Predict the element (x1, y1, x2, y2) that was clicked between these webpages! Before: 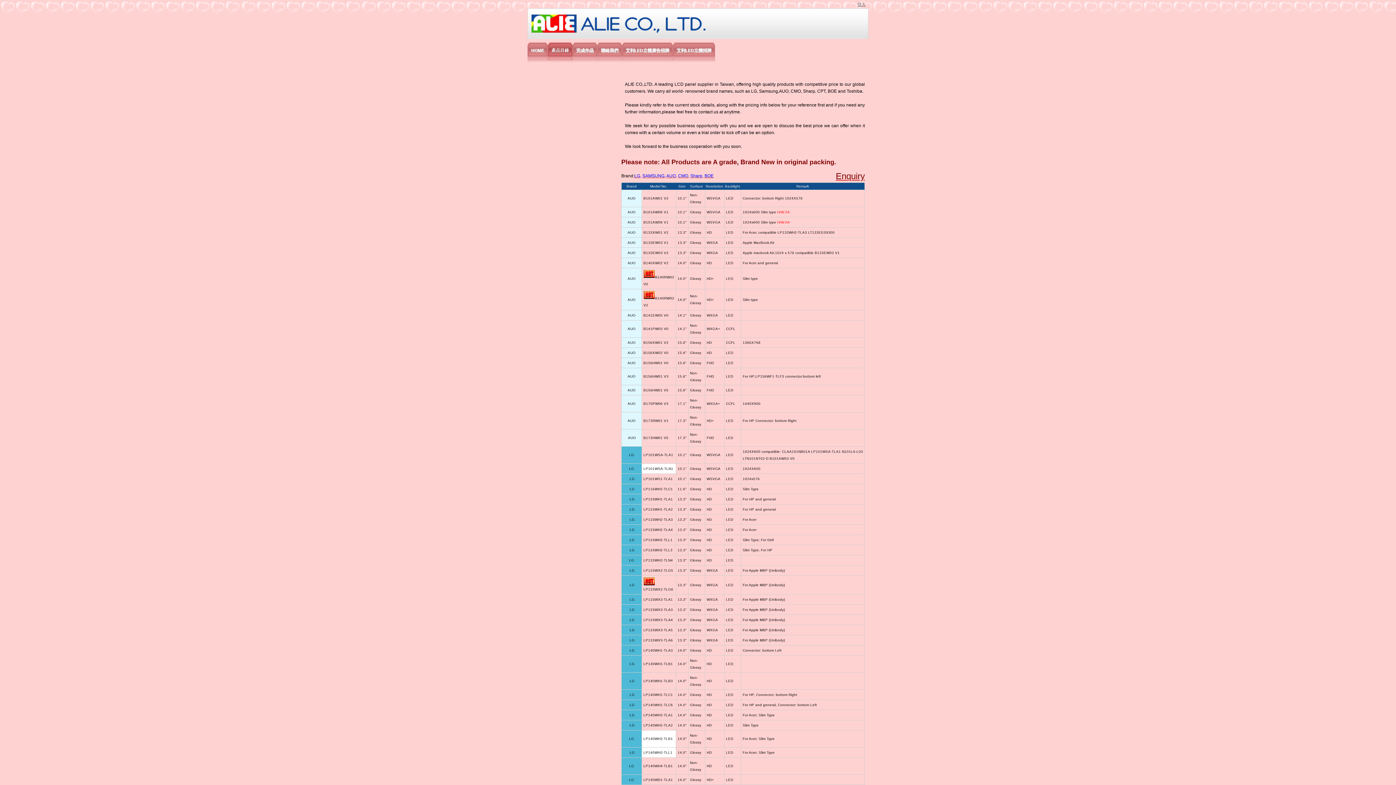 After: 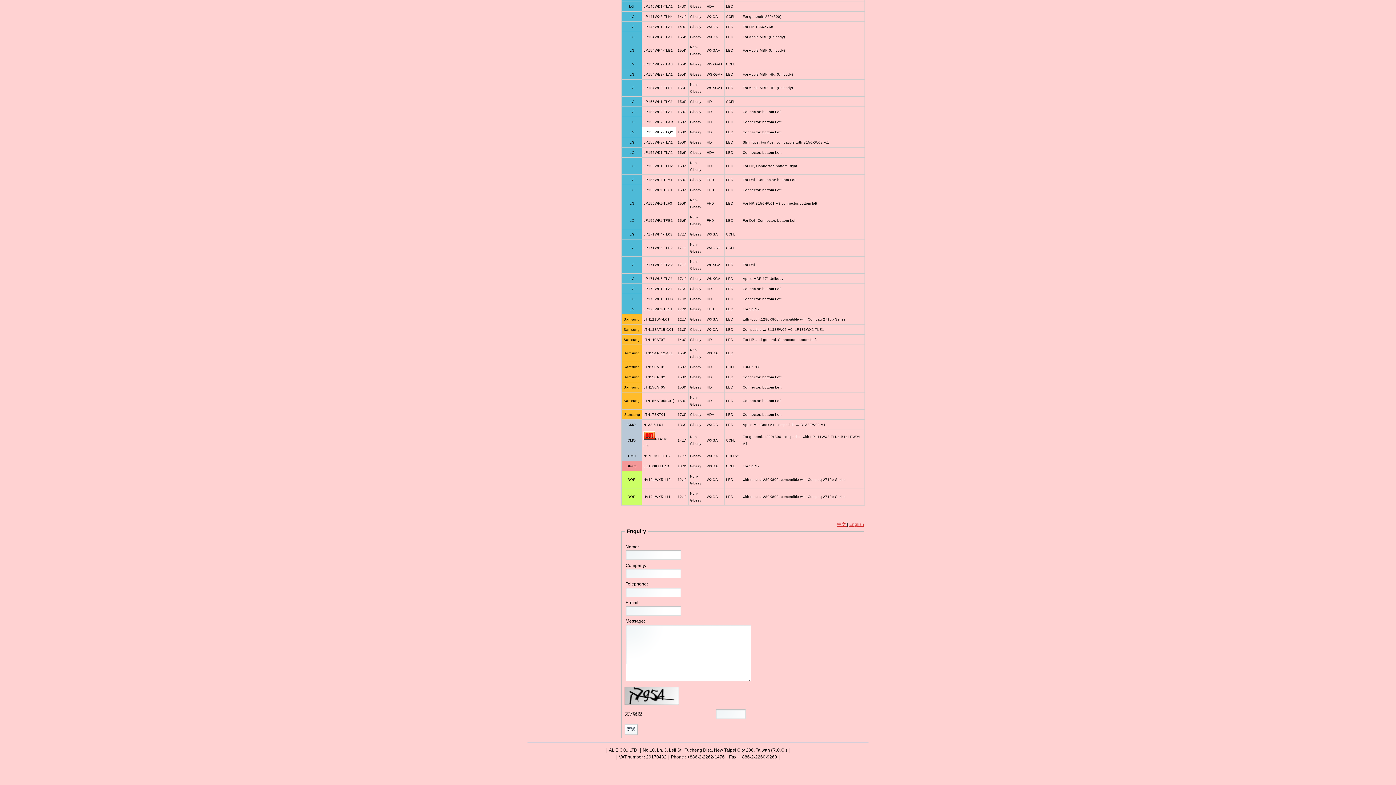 Action: label: BOE bbox: (704, 173, 713, 178)